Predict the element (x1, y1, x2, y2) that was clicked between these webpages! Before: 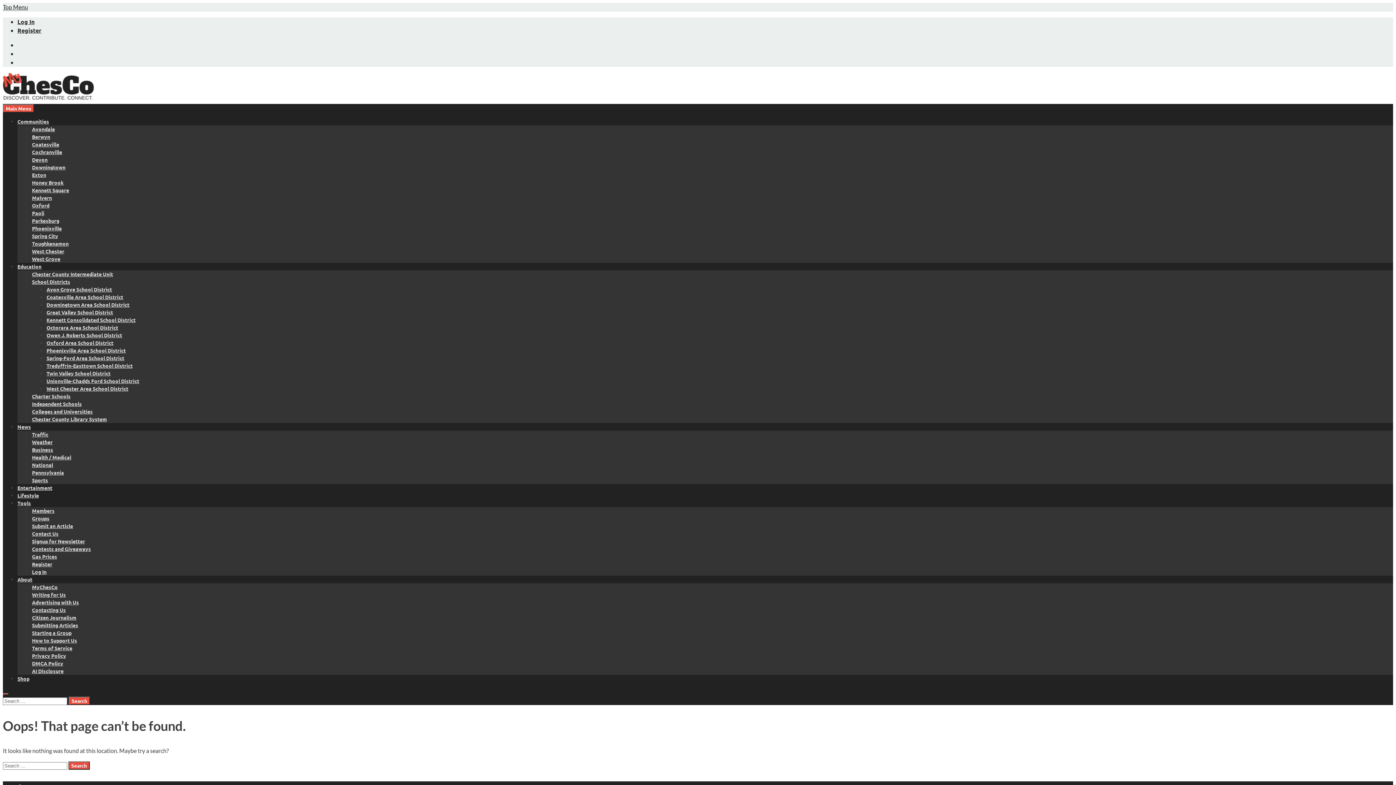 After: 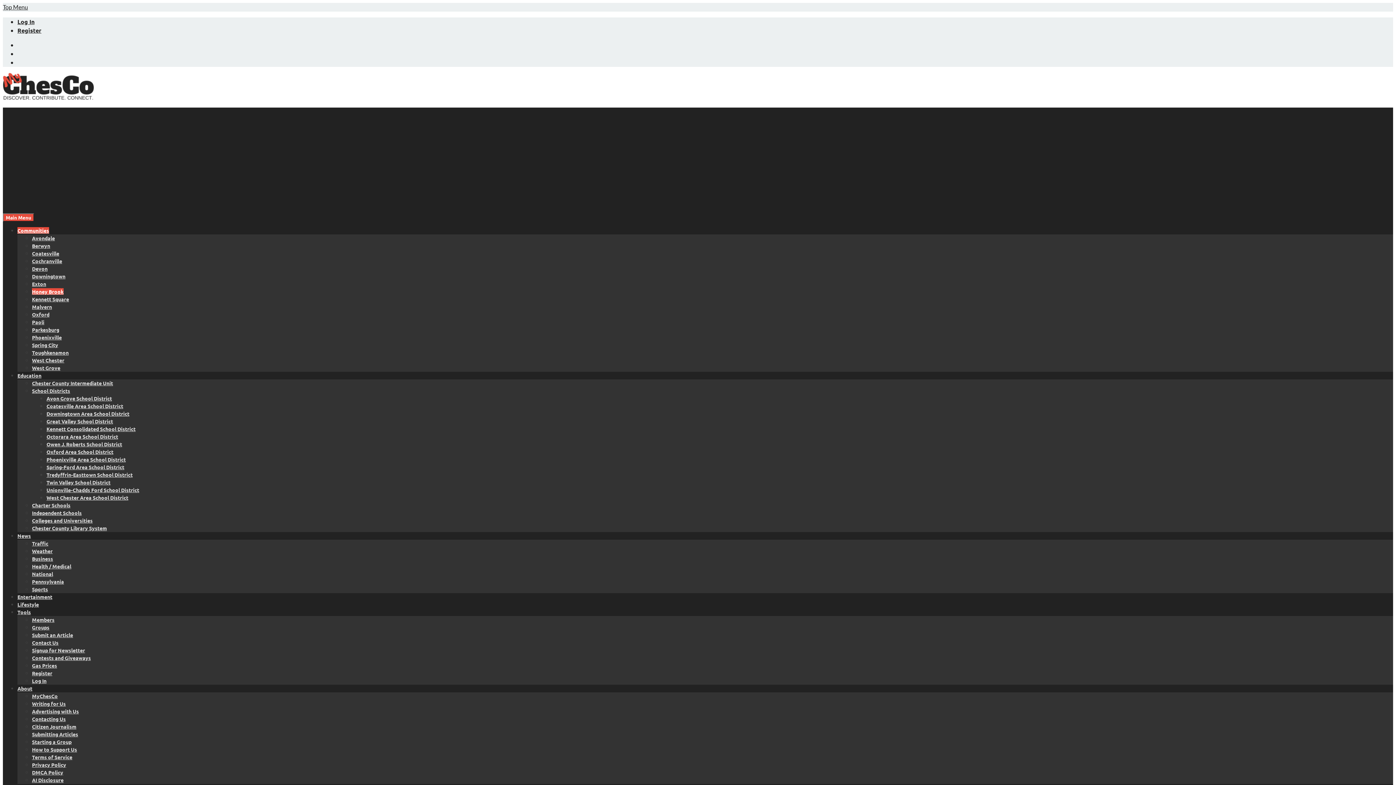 Action: label: Honey Brook bbox: (32, 179, 63, 185)